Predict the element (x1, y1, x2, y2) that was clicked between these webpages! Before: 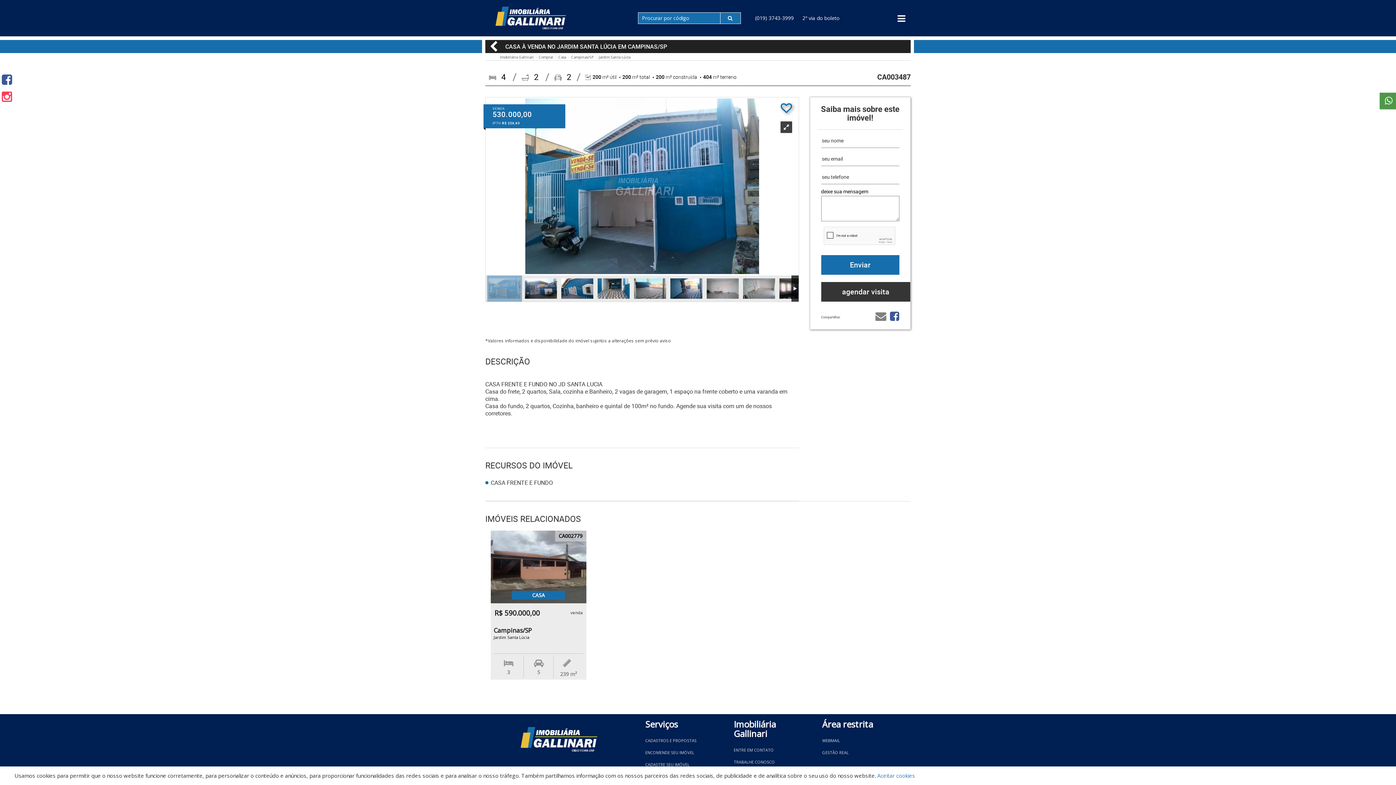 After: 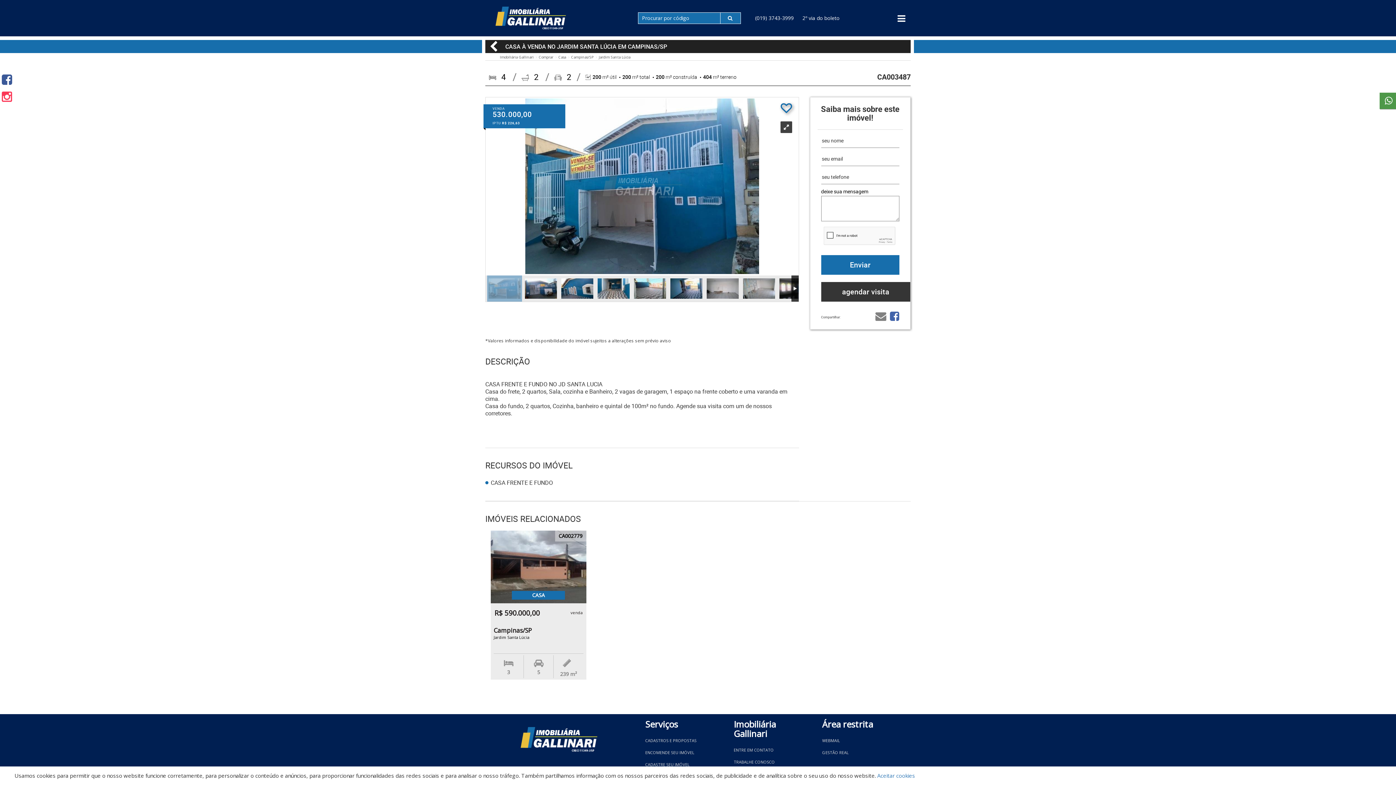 Action: bbox: (886, 307, 899, 322)